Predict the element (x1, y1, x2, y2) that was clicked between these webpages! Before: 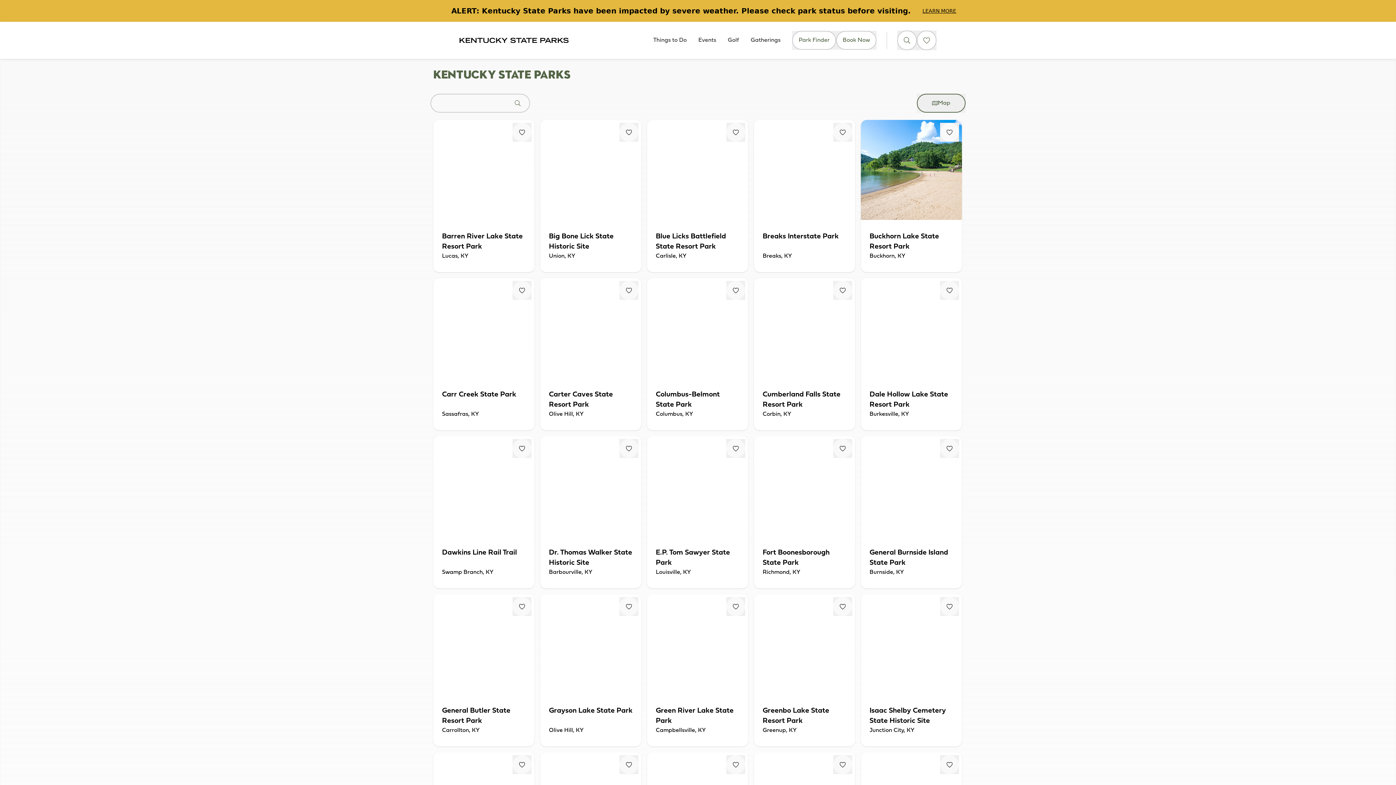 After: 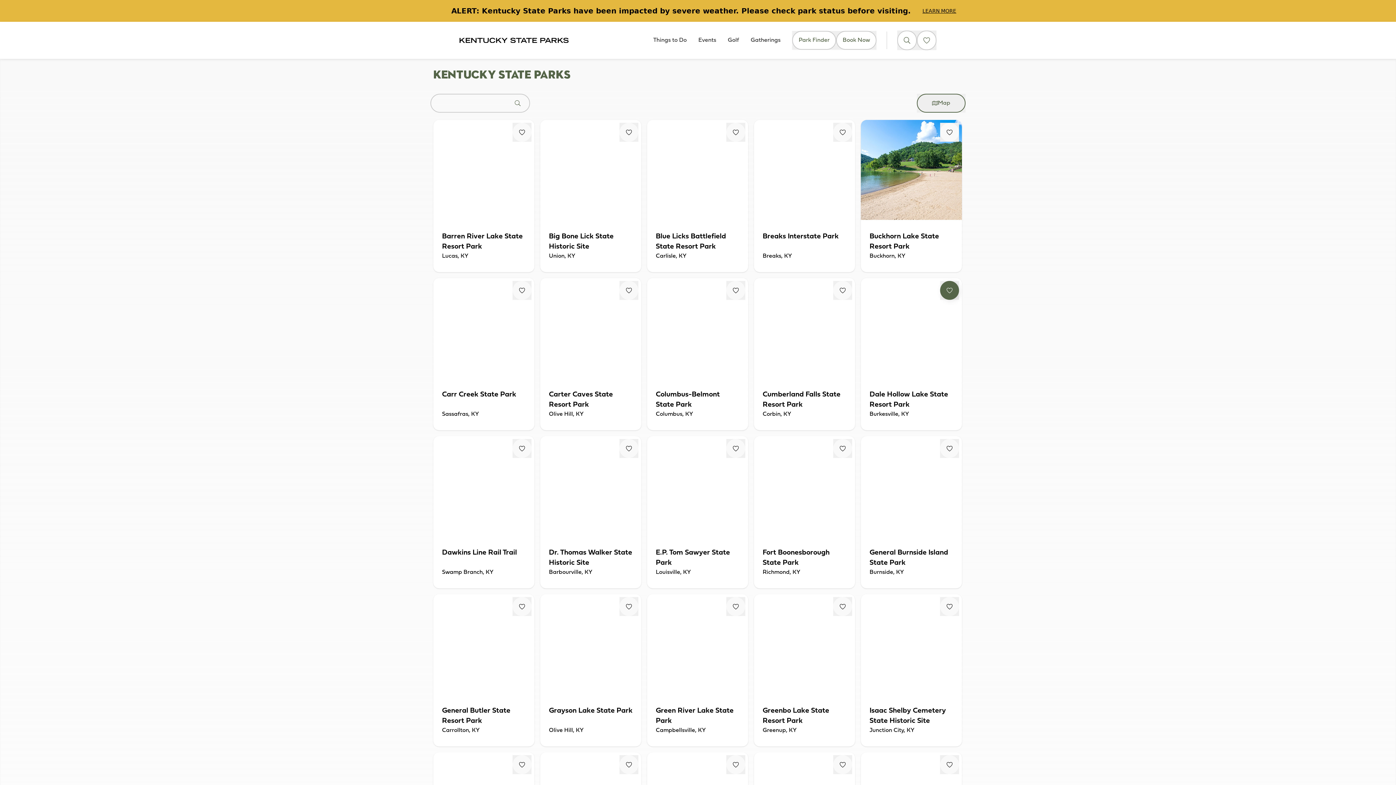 Action: label: Fav Button bbox: (940, 281, 959, 300)